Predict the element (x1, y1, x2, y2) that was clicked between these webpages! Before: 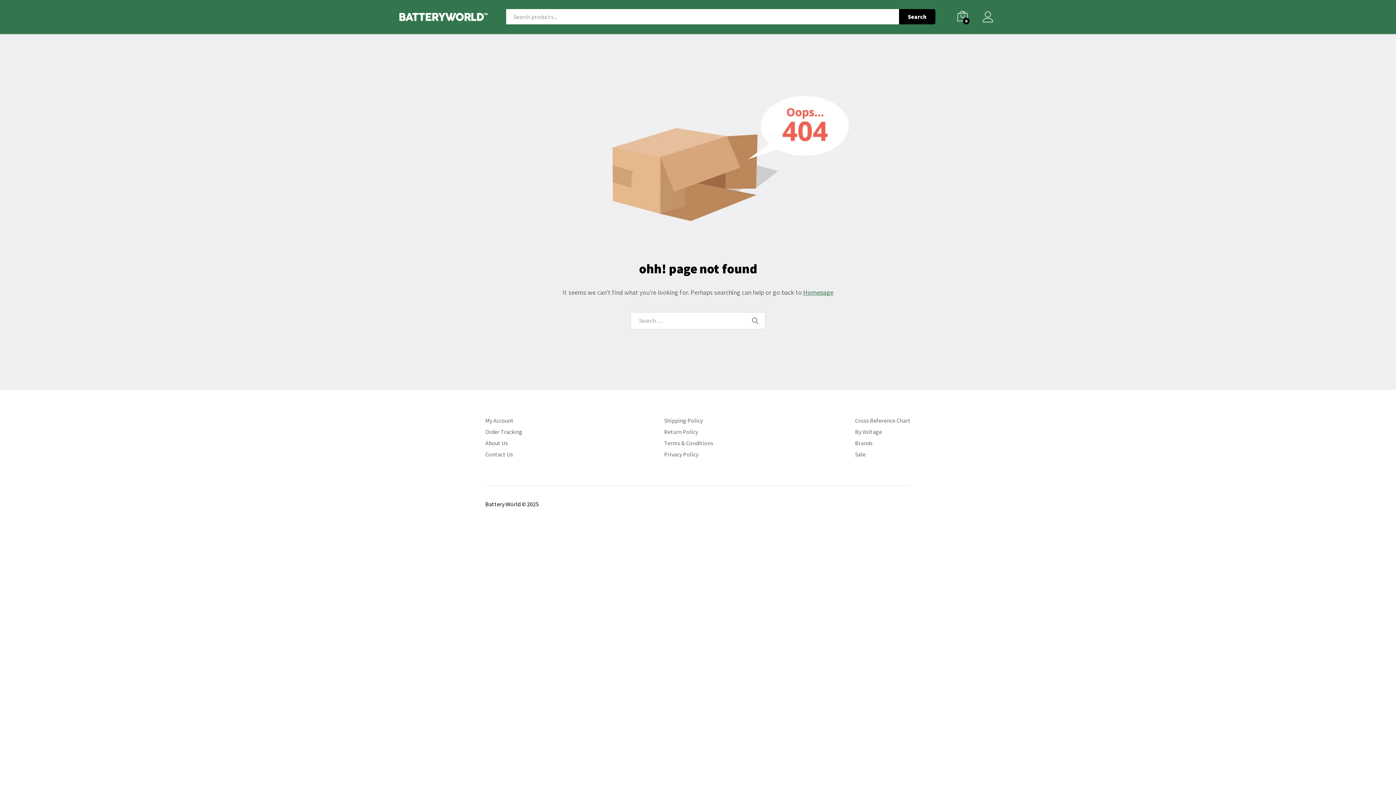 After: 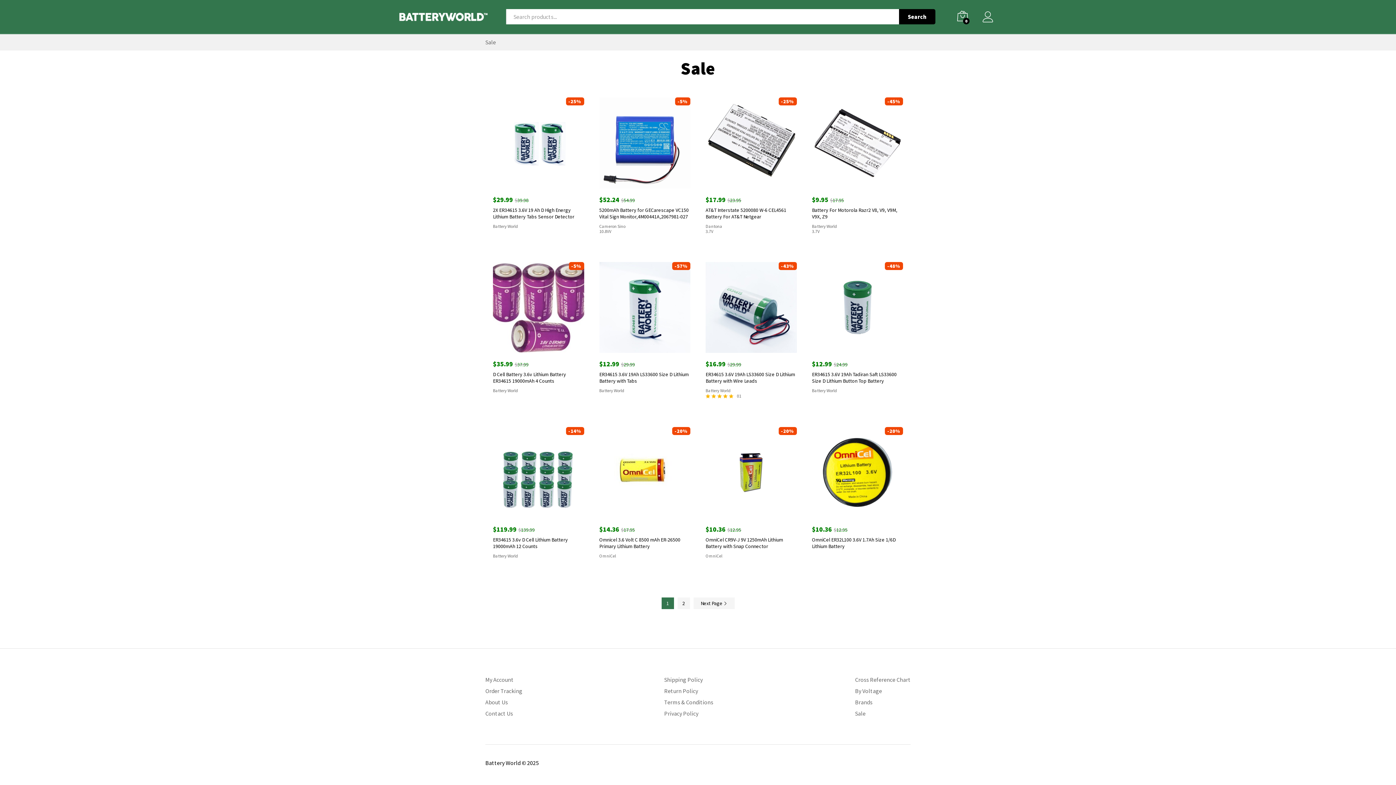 Action: label: Sale bbox: (855, 450, 865, 458)